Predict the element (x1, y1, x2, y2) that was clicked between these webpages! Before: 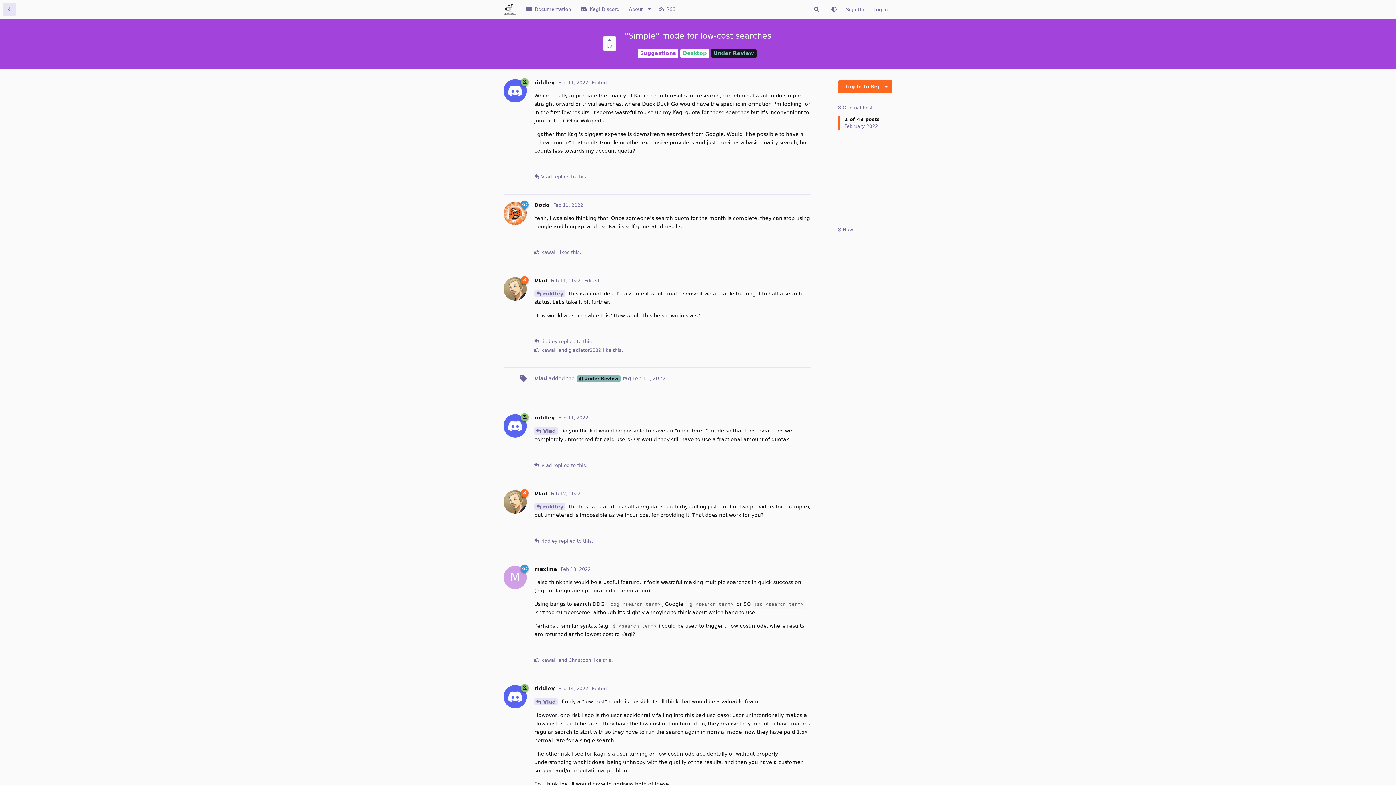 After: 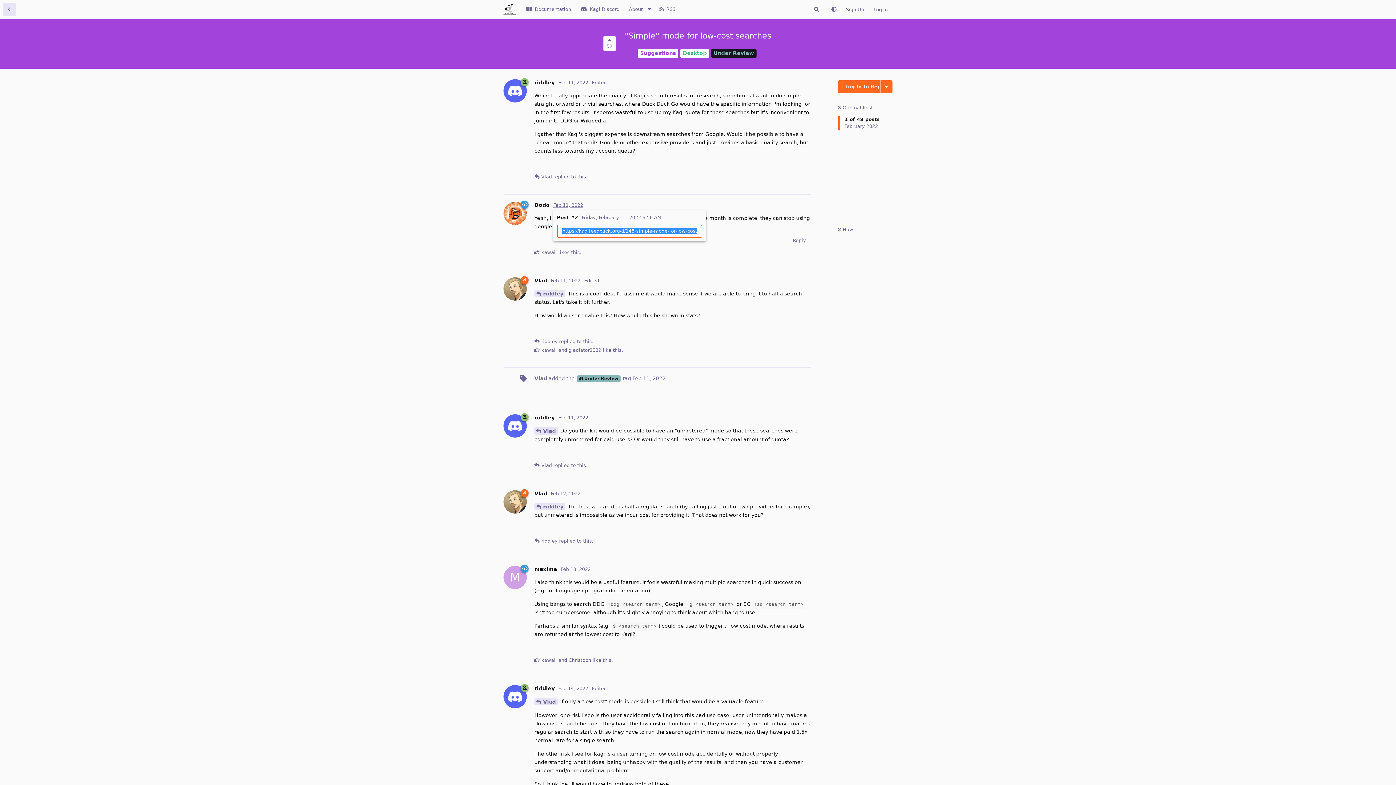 Action: label: Feb 11, 2022 bbox: (553, 202, 583, 207)